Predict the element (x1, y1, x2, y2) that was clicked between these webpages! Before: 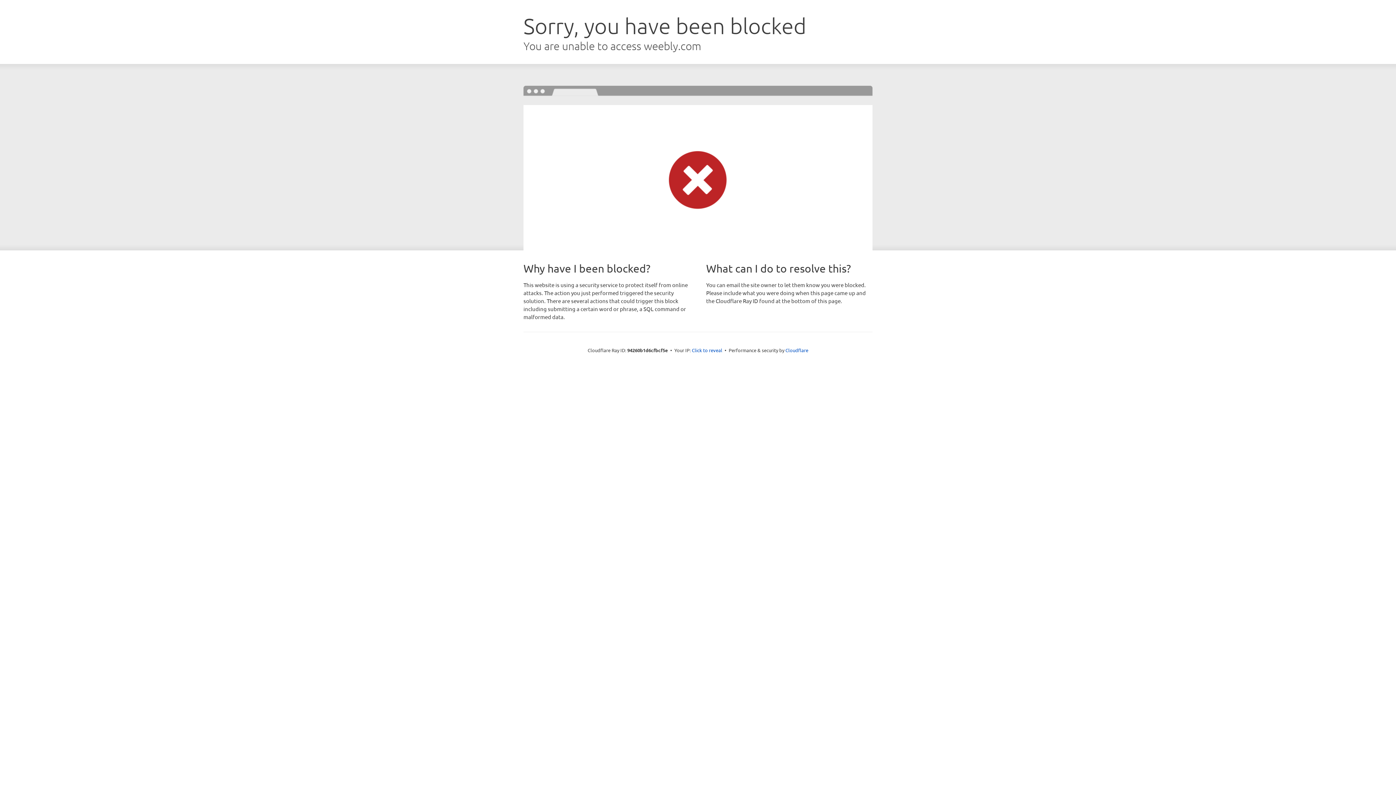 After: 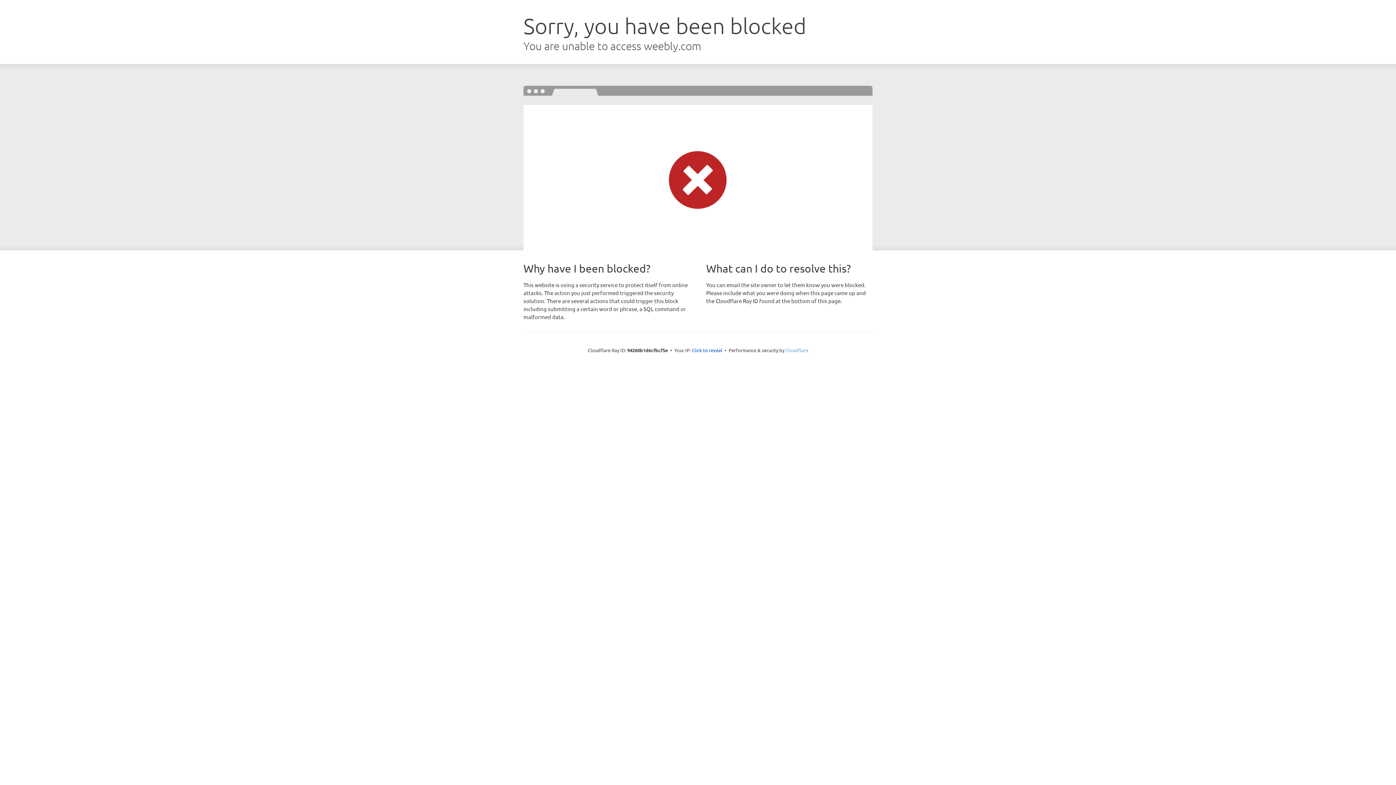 Action: label: Cloudflare bbox: (785, 347, 808, 353)